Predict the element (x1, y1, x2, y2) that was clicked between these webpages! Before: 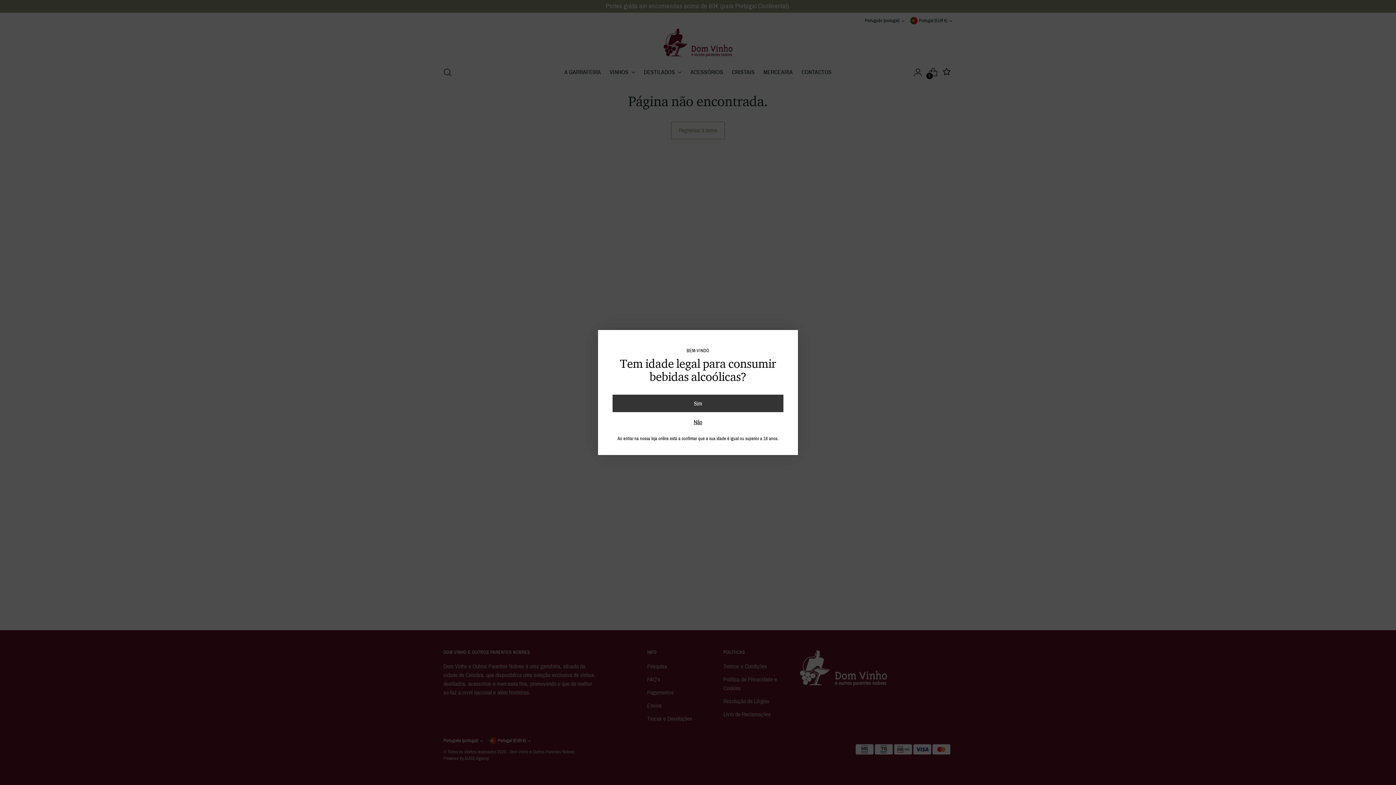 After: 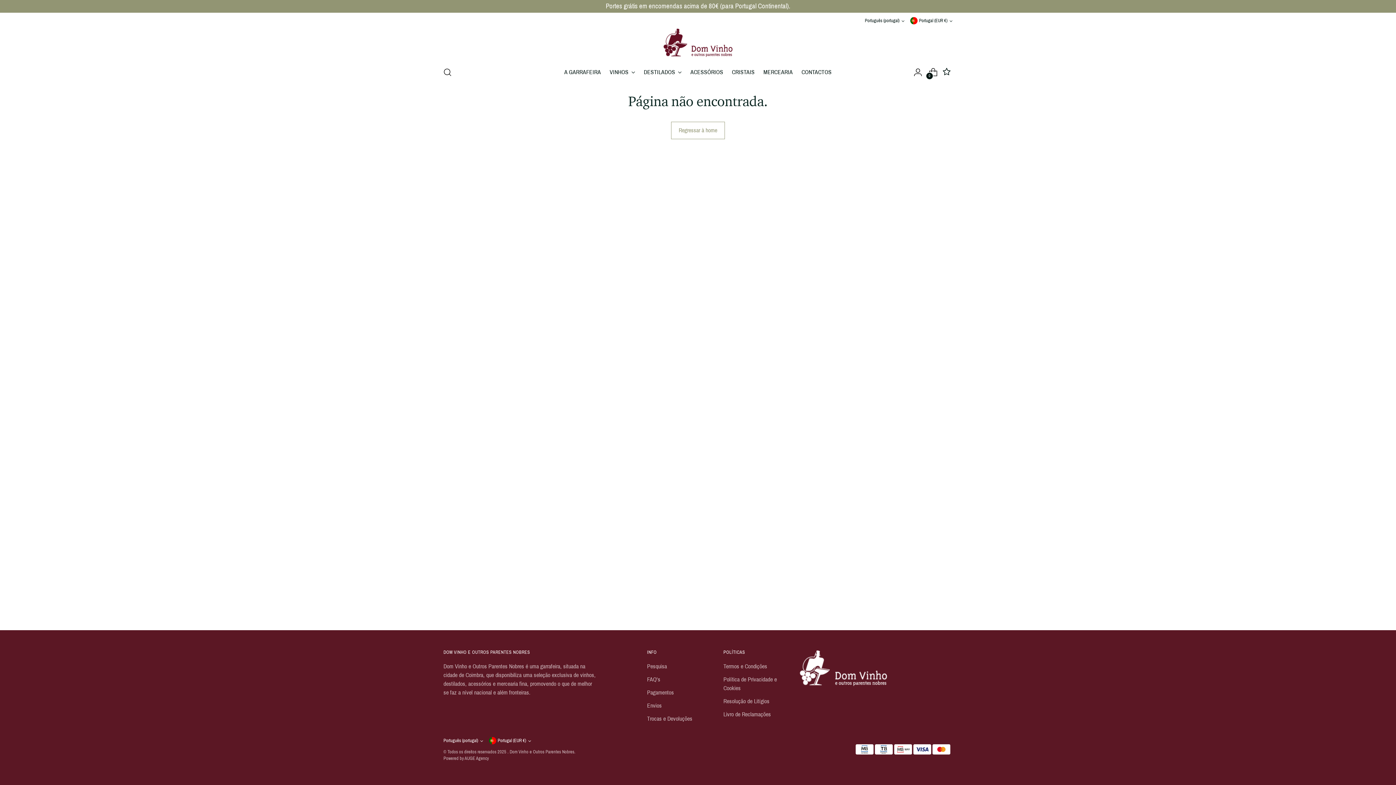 Action: bbox: (612, 394, 783, 412) label: Sim